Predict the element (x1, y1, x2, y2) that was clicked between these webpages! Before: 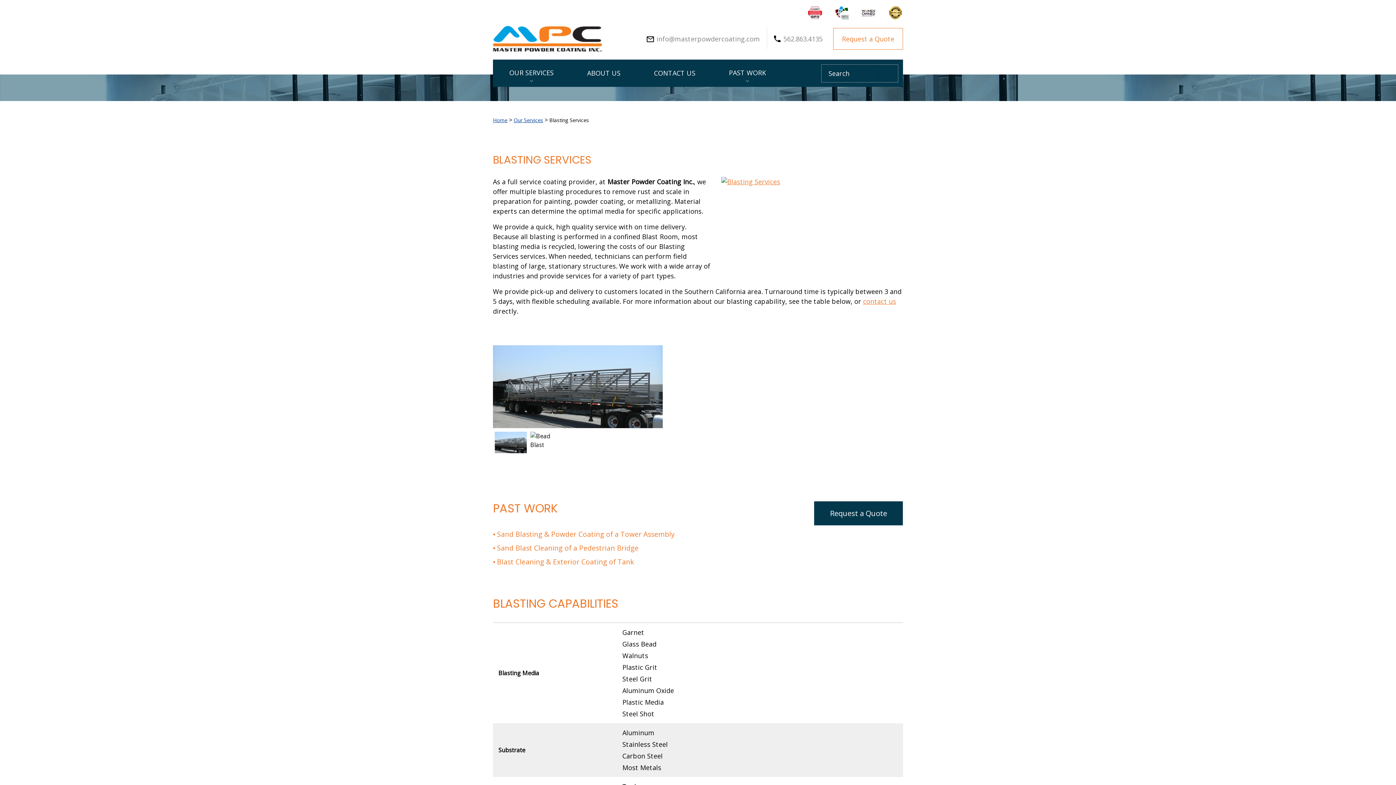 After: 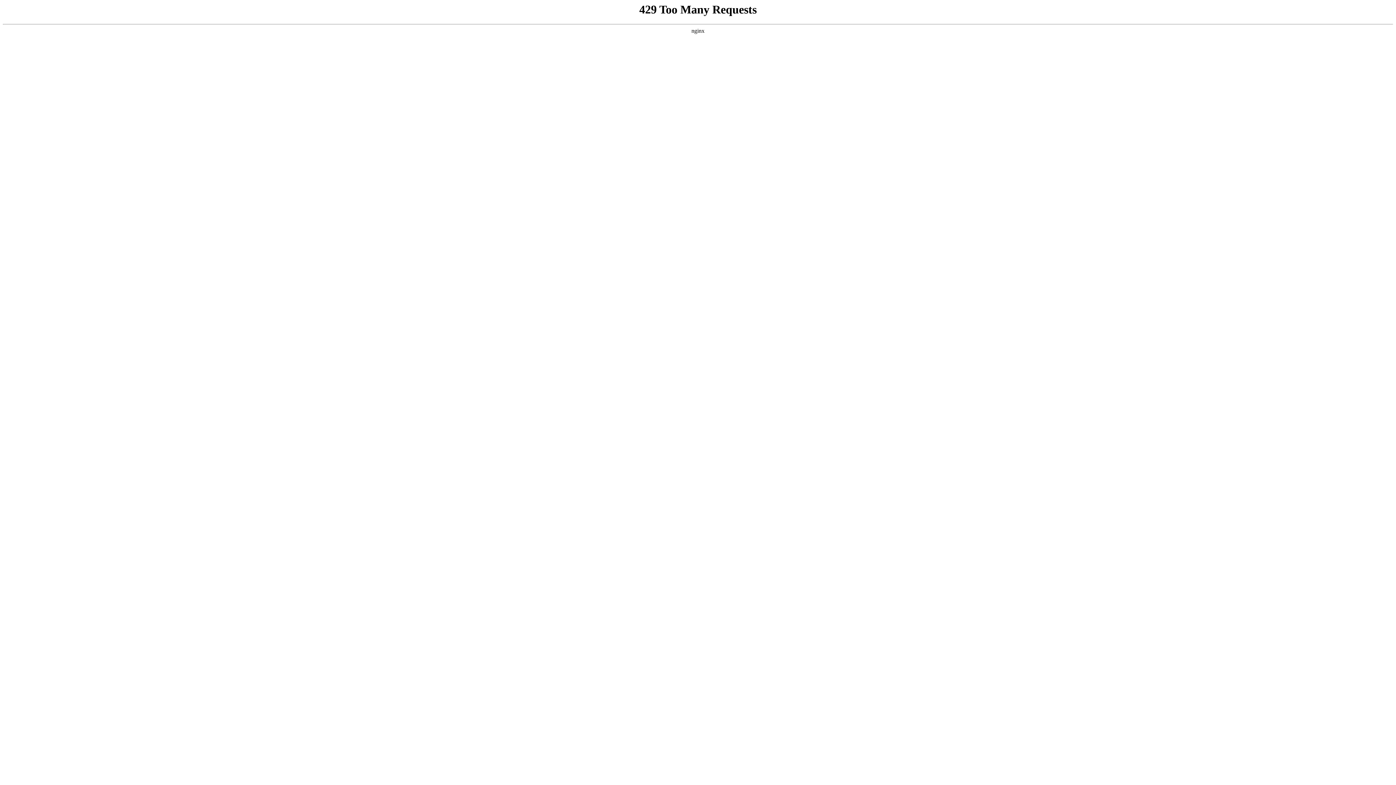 Action: bbox: (497, 557, 634, 566) label: Blast Cleaning & Exterior Coating of Tank